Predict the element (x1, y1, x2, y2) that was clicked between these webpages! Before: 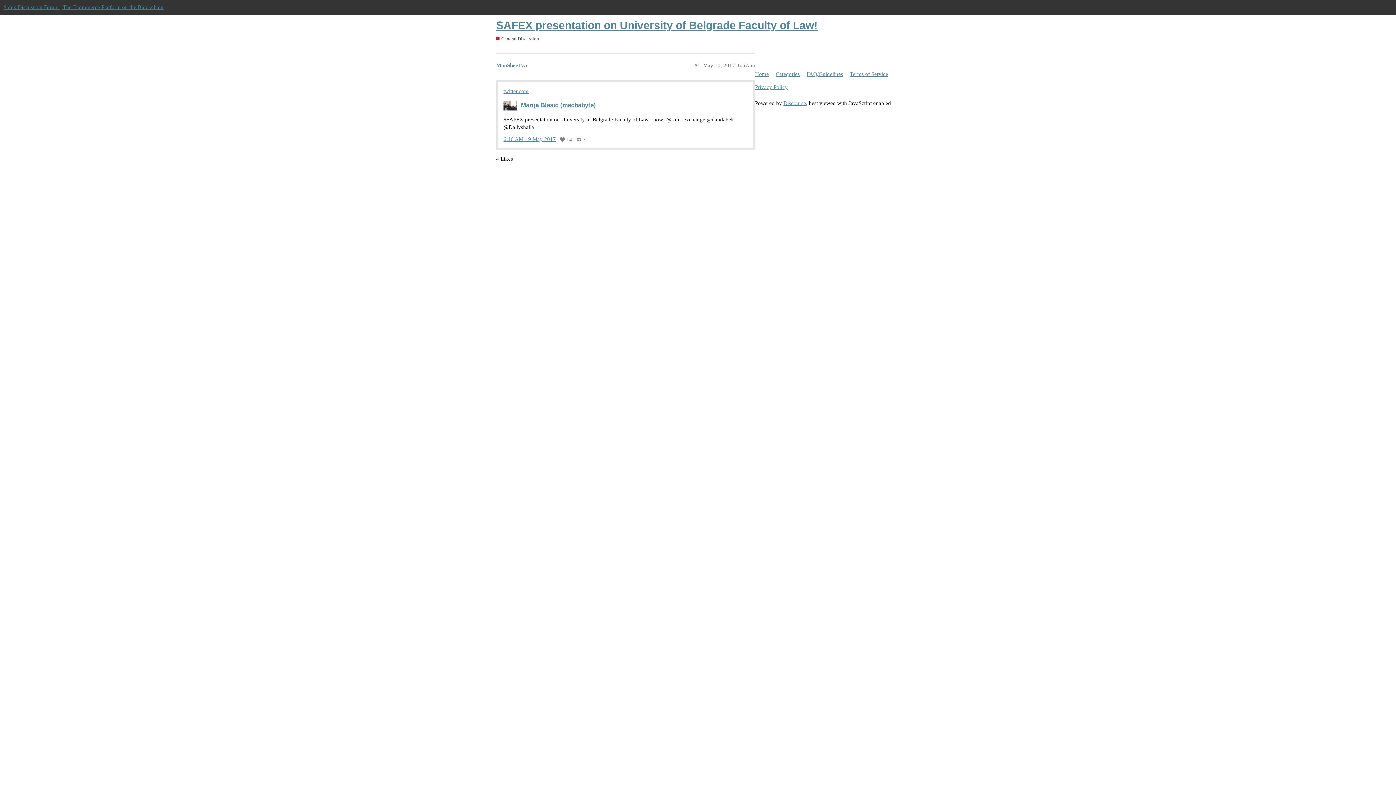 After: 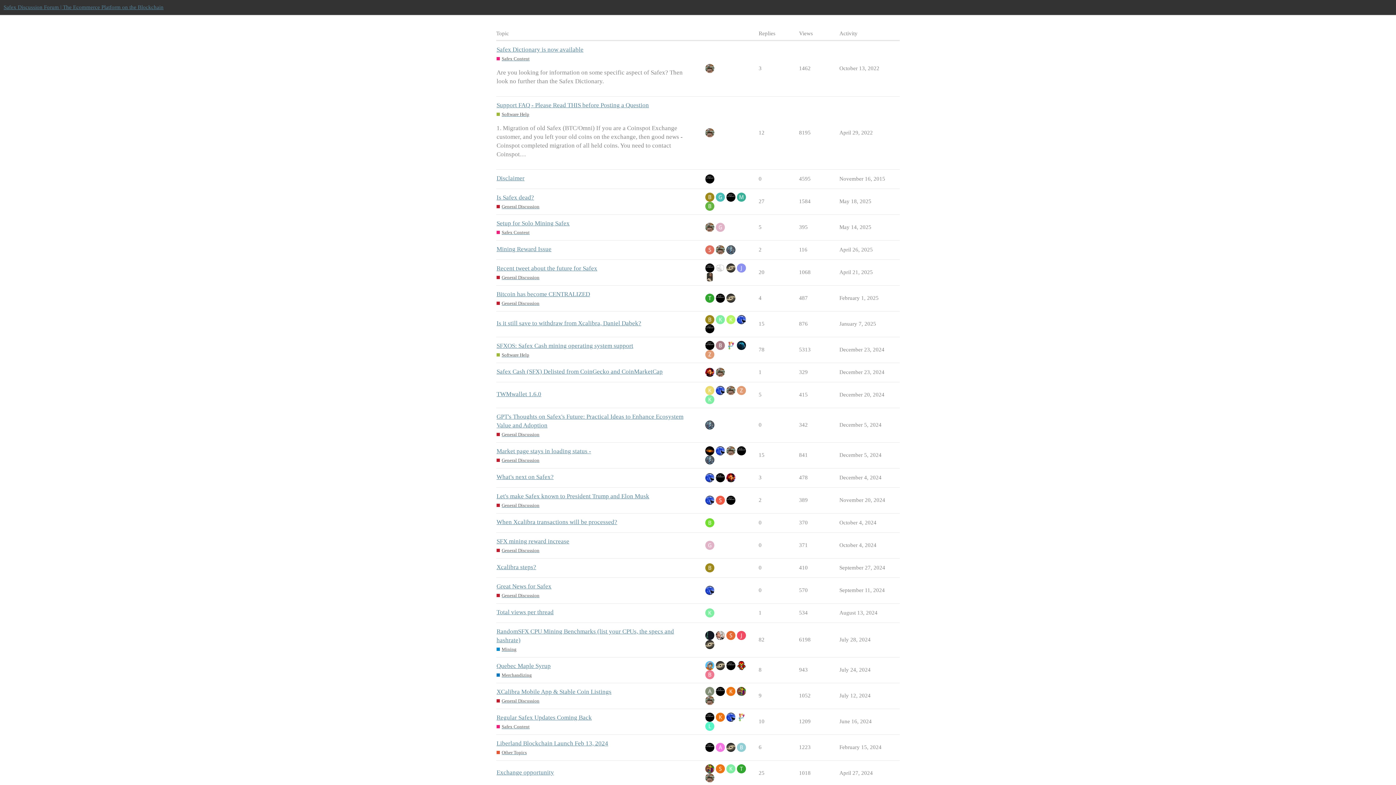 Action: label: Home bbox: (755, 67, 774, 80)